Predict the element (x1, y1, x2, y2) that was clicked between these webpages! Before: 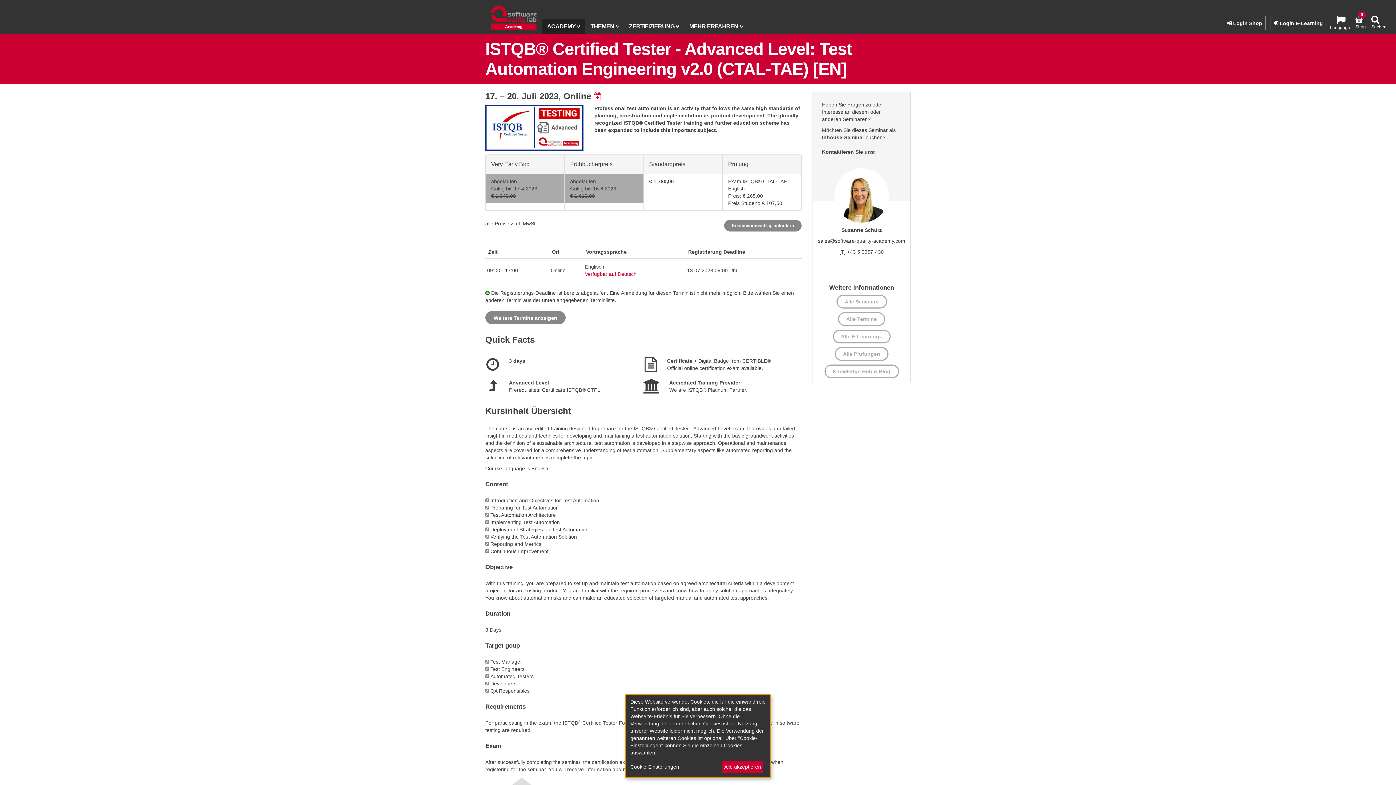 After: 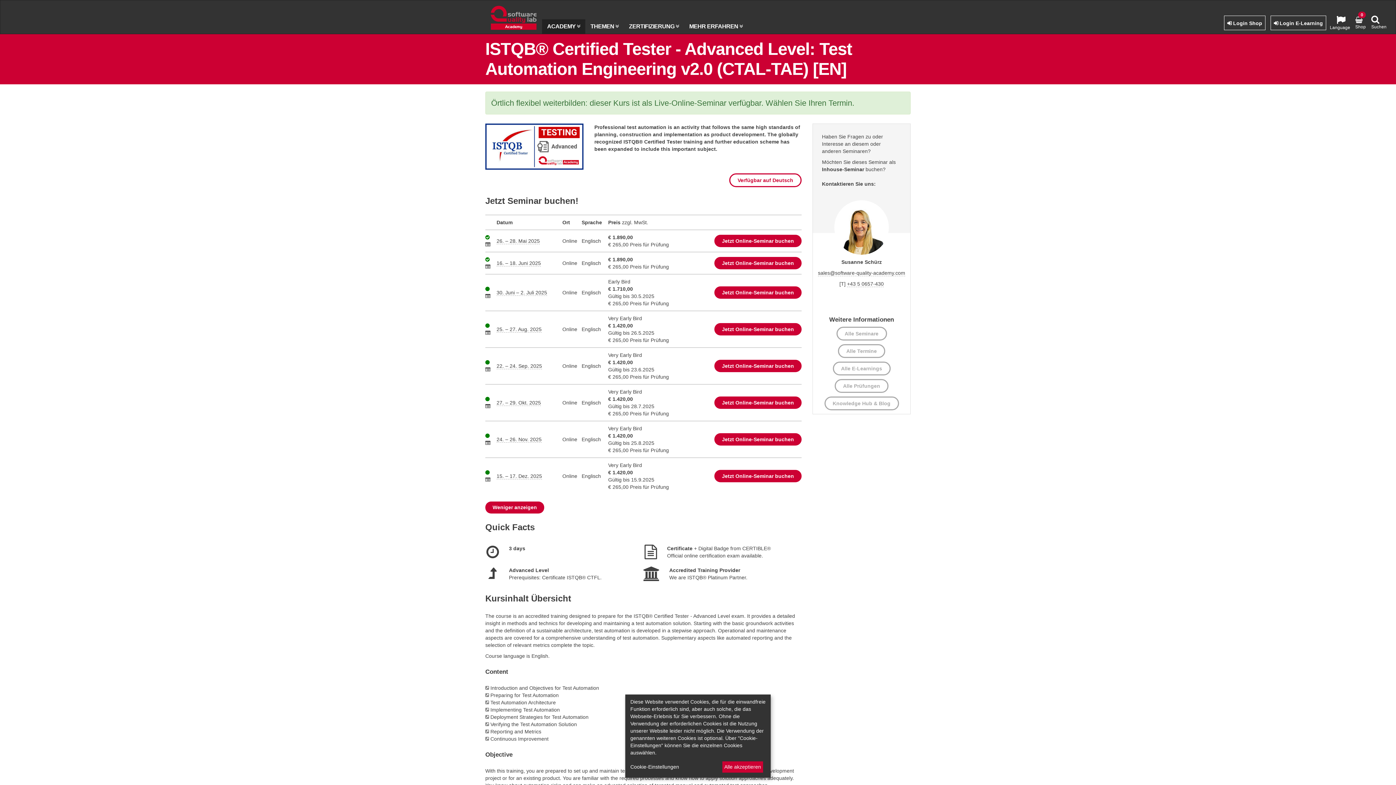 Action: label: Weitere Termine anzeigen bbox: (485, 311, 565, 324)